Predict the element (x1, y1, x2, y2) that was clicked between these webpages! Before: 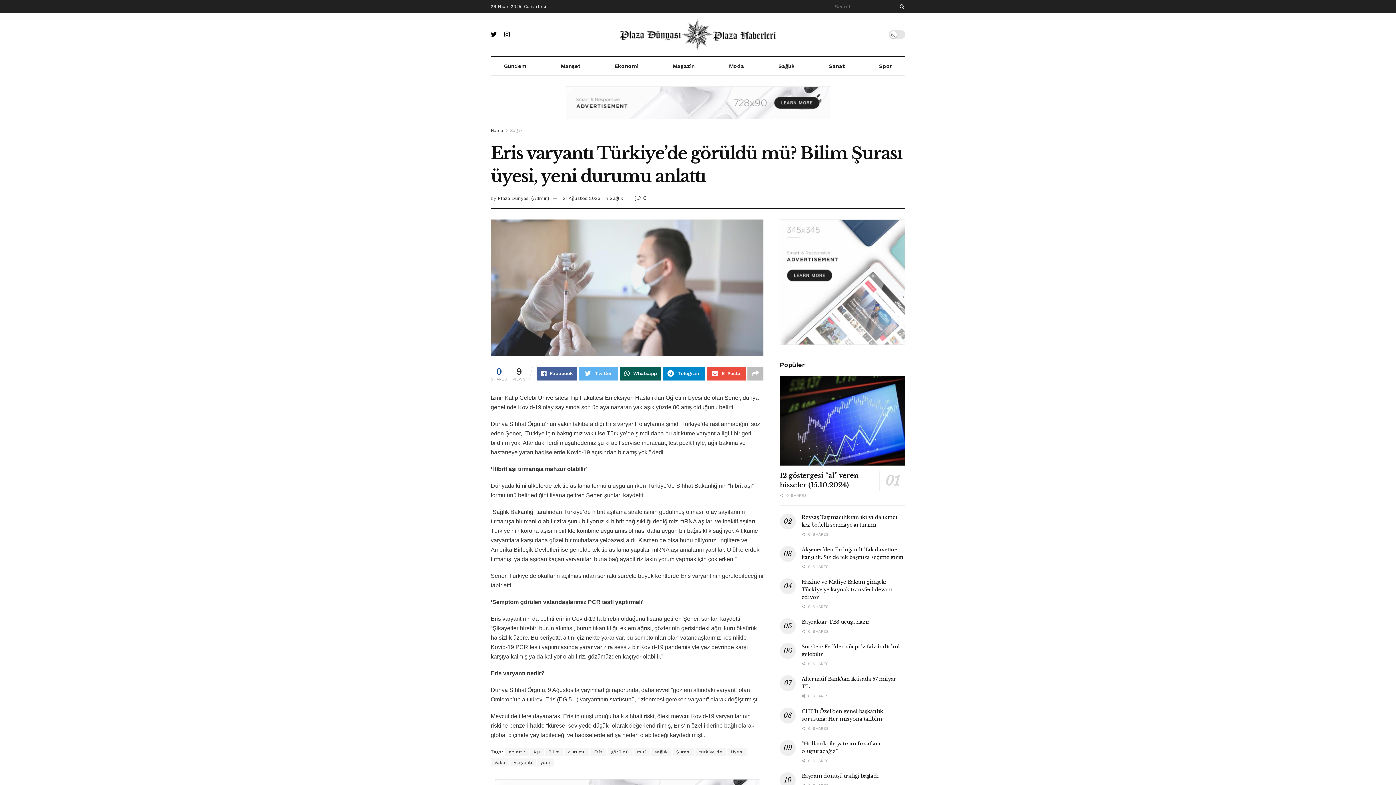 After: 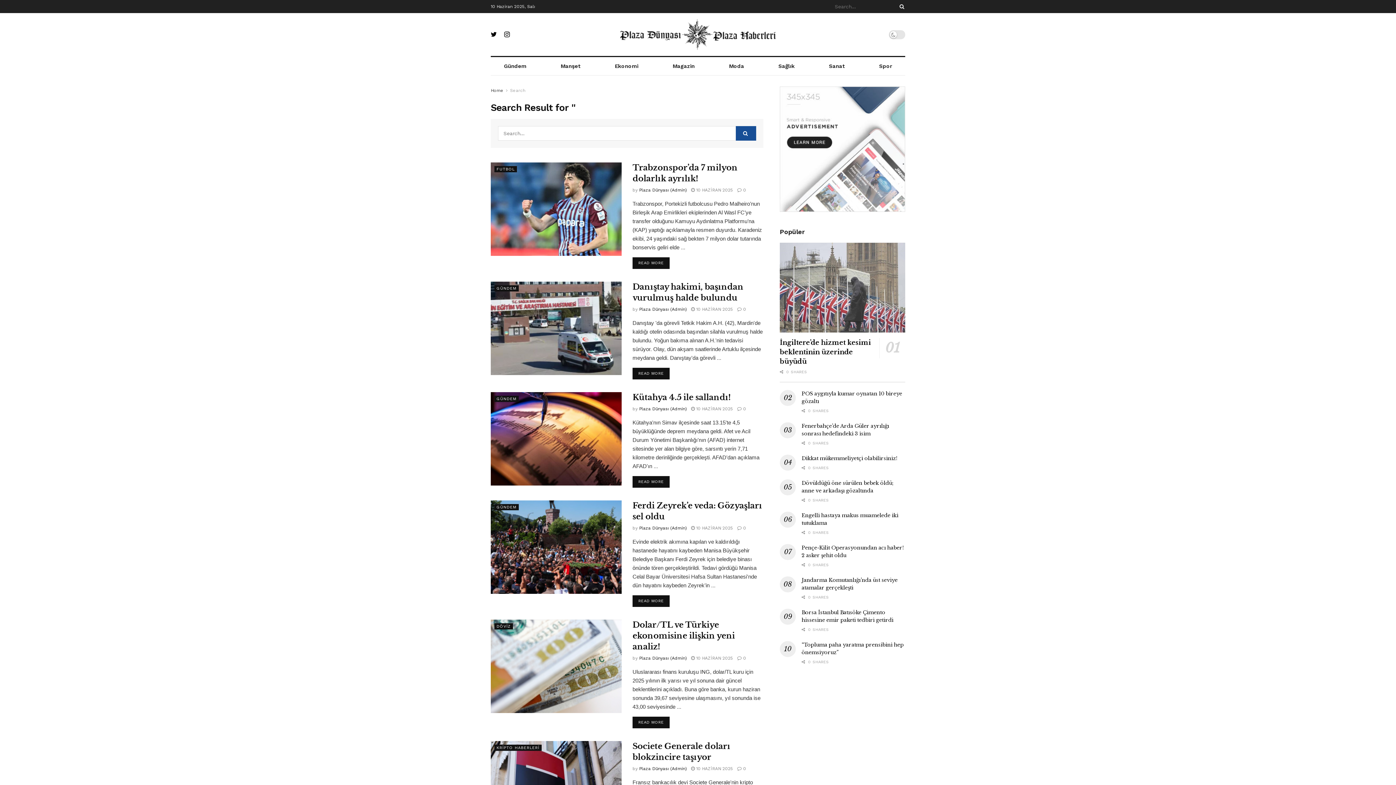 Action: label: Search Button bbox: (896, 0, 905, 13)